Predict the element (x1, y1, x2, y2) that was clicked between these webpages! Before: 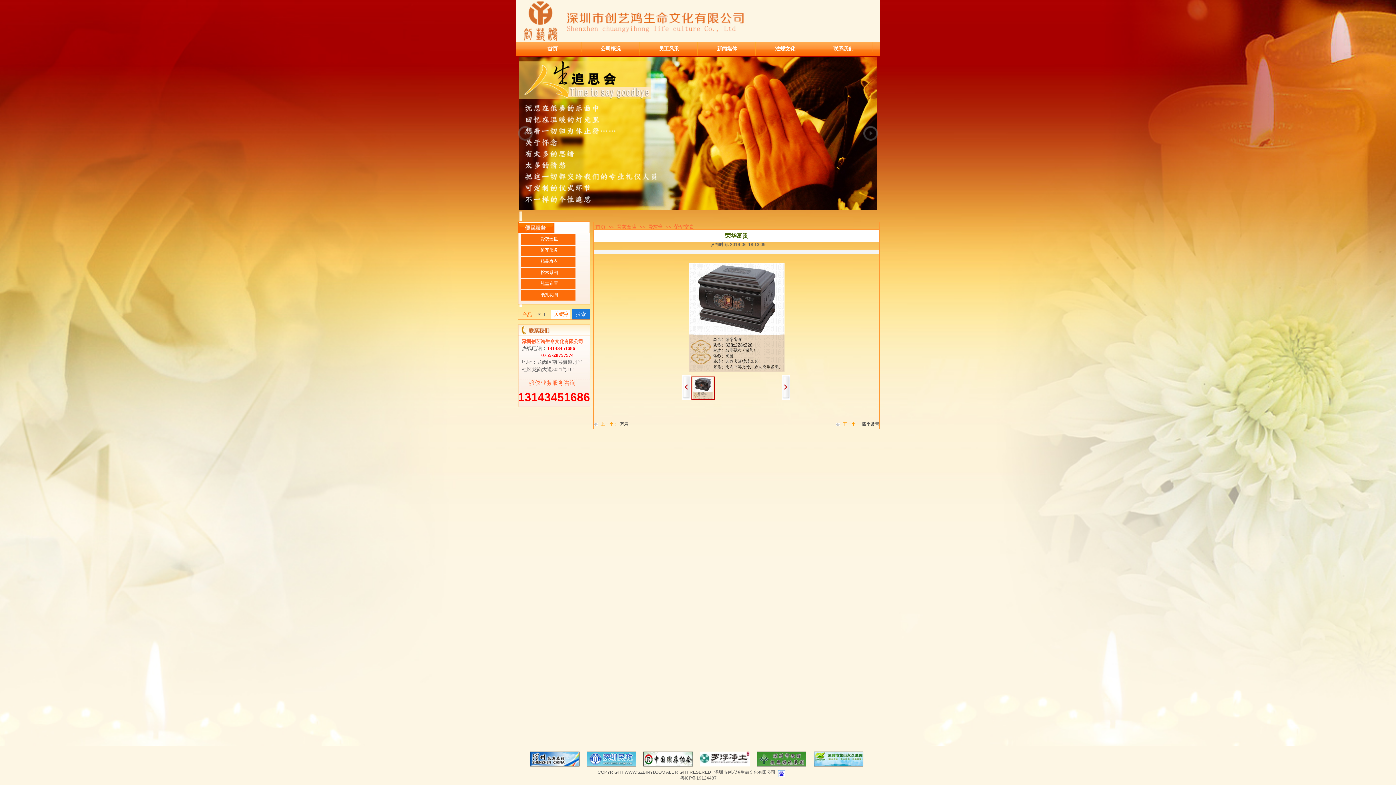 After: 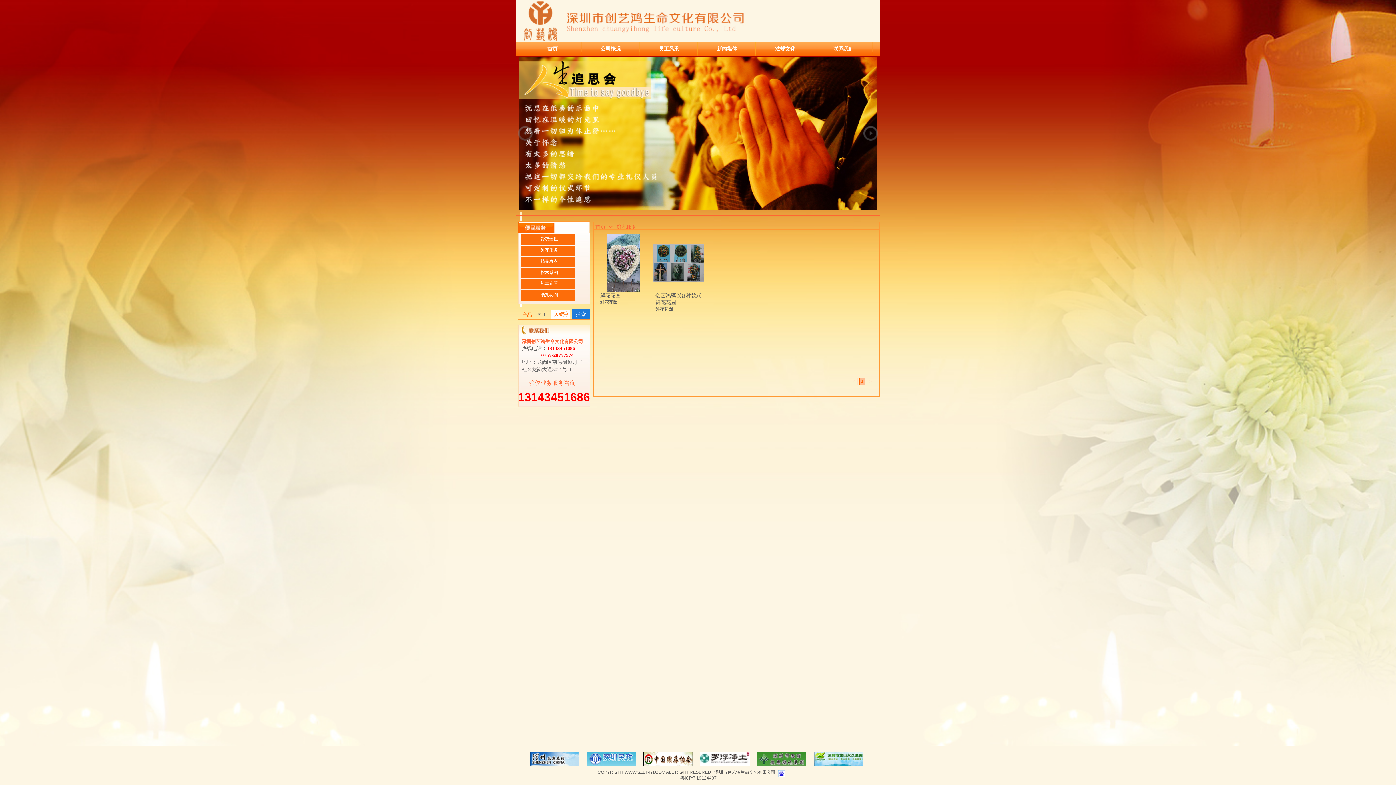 Action: bbox: (524, 245, 574, 254) label: 鲜花服务